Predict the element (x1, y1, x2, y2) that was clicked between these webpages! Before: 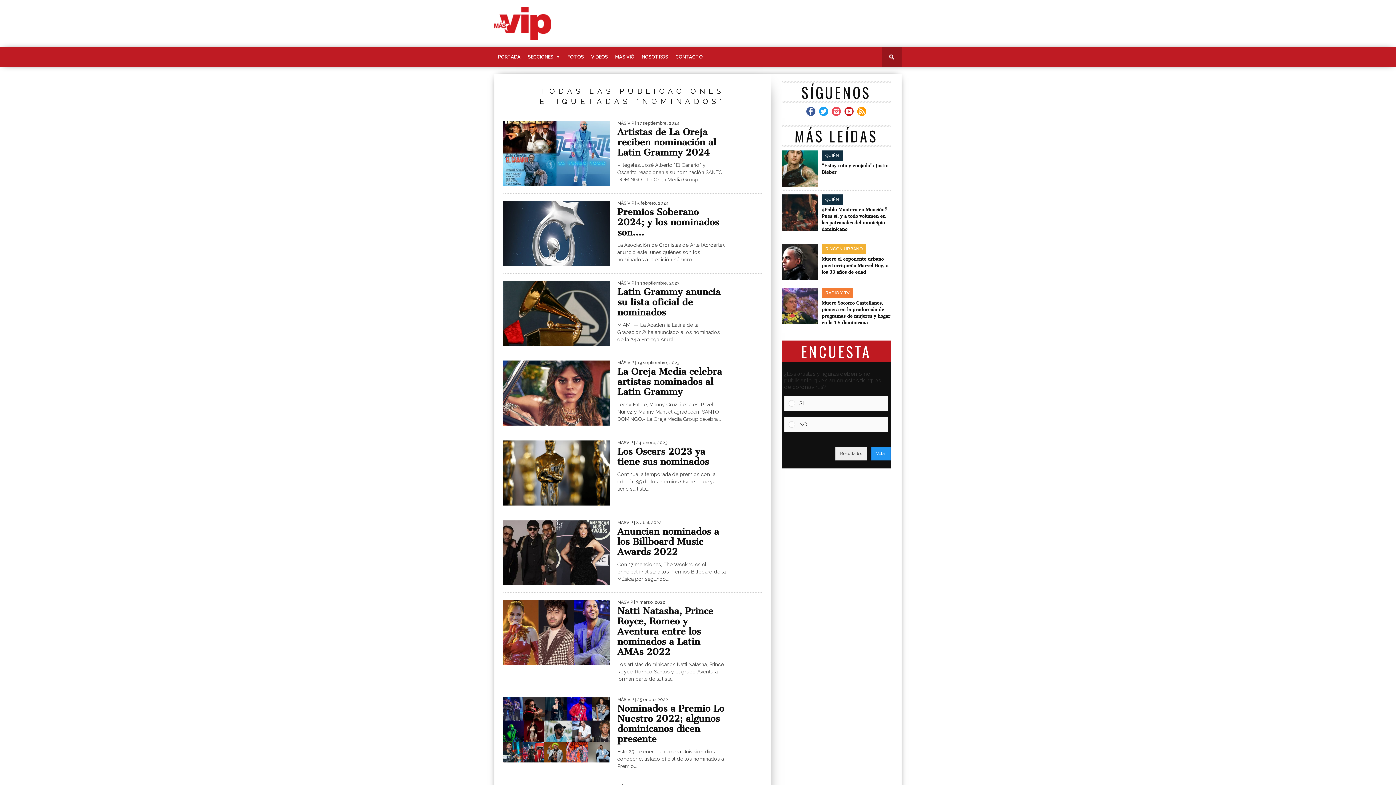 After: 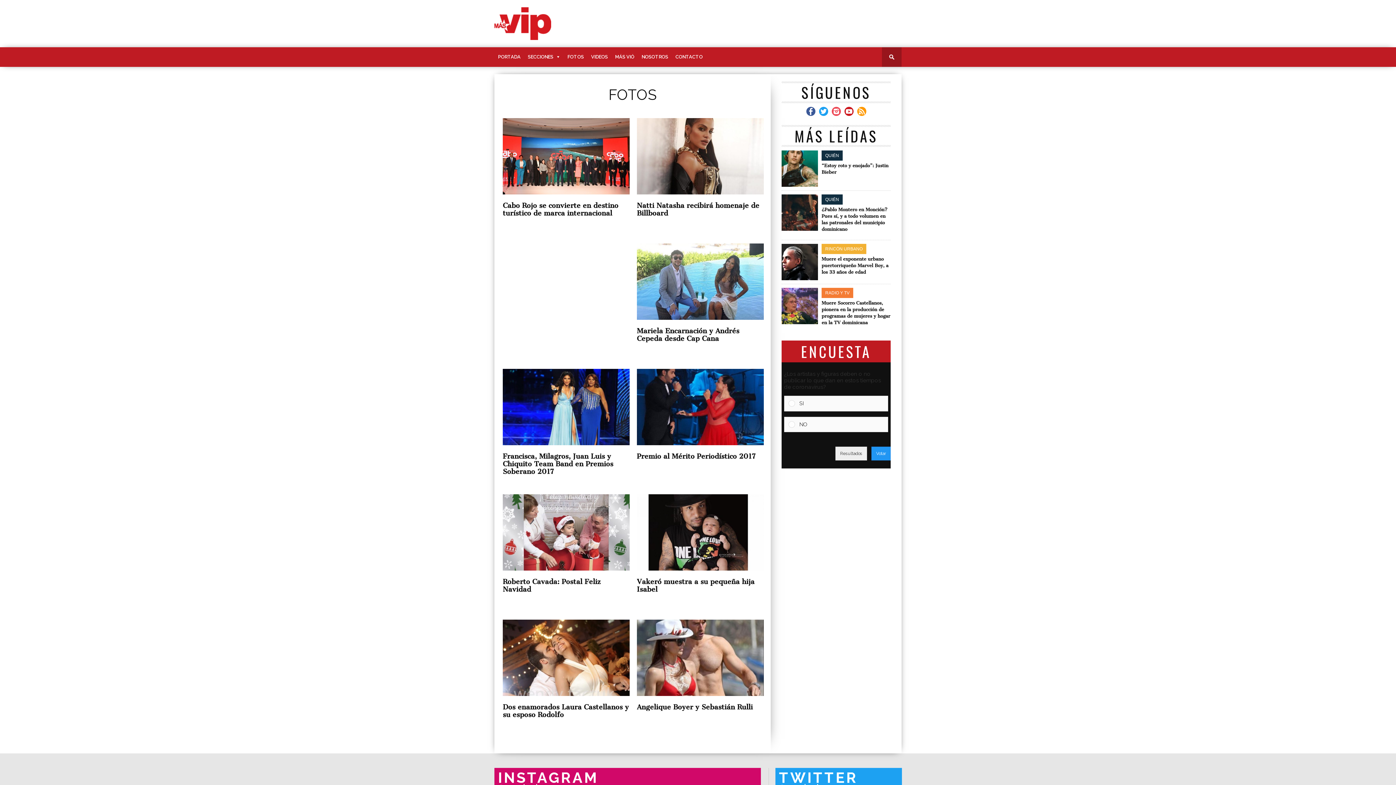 Action: label: FOTOS bbox: (564, 47, 587, 66)